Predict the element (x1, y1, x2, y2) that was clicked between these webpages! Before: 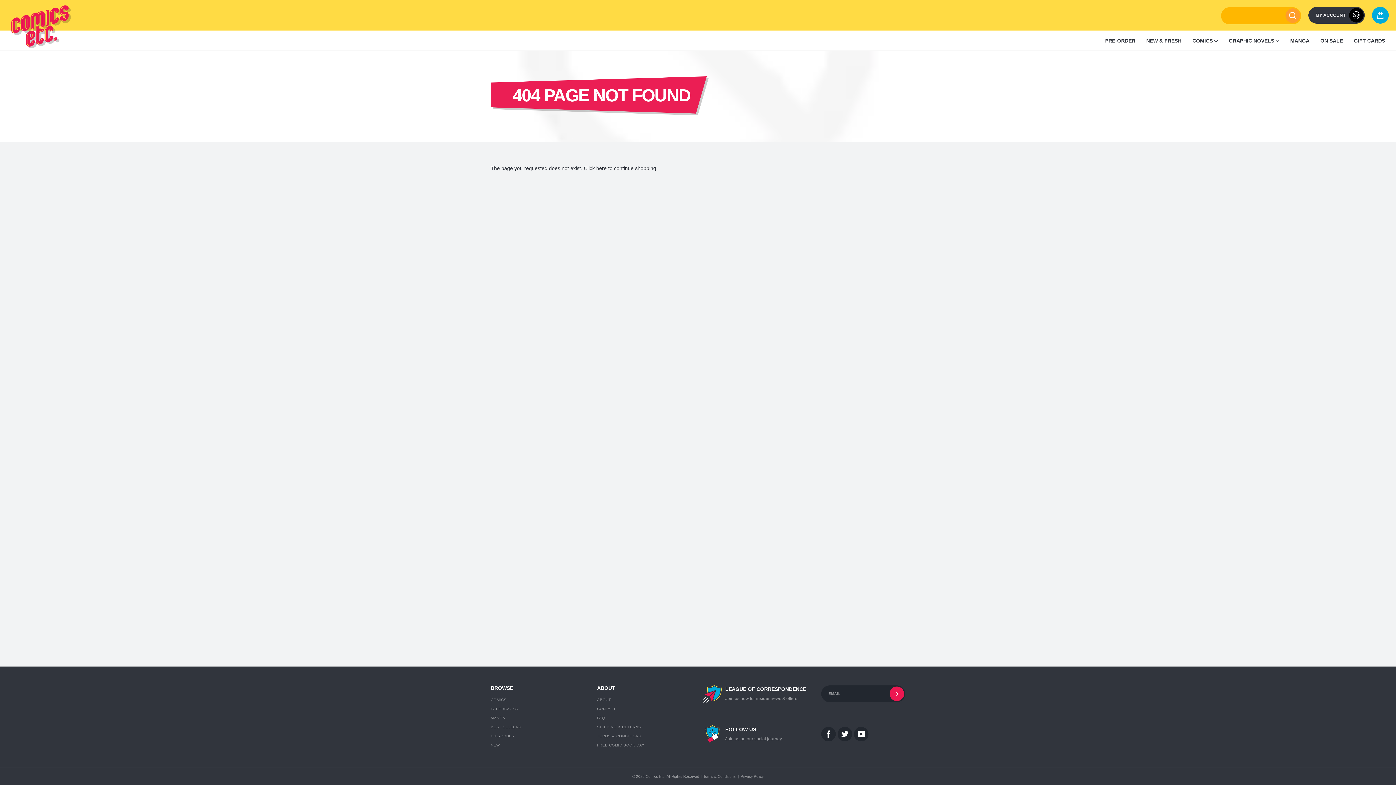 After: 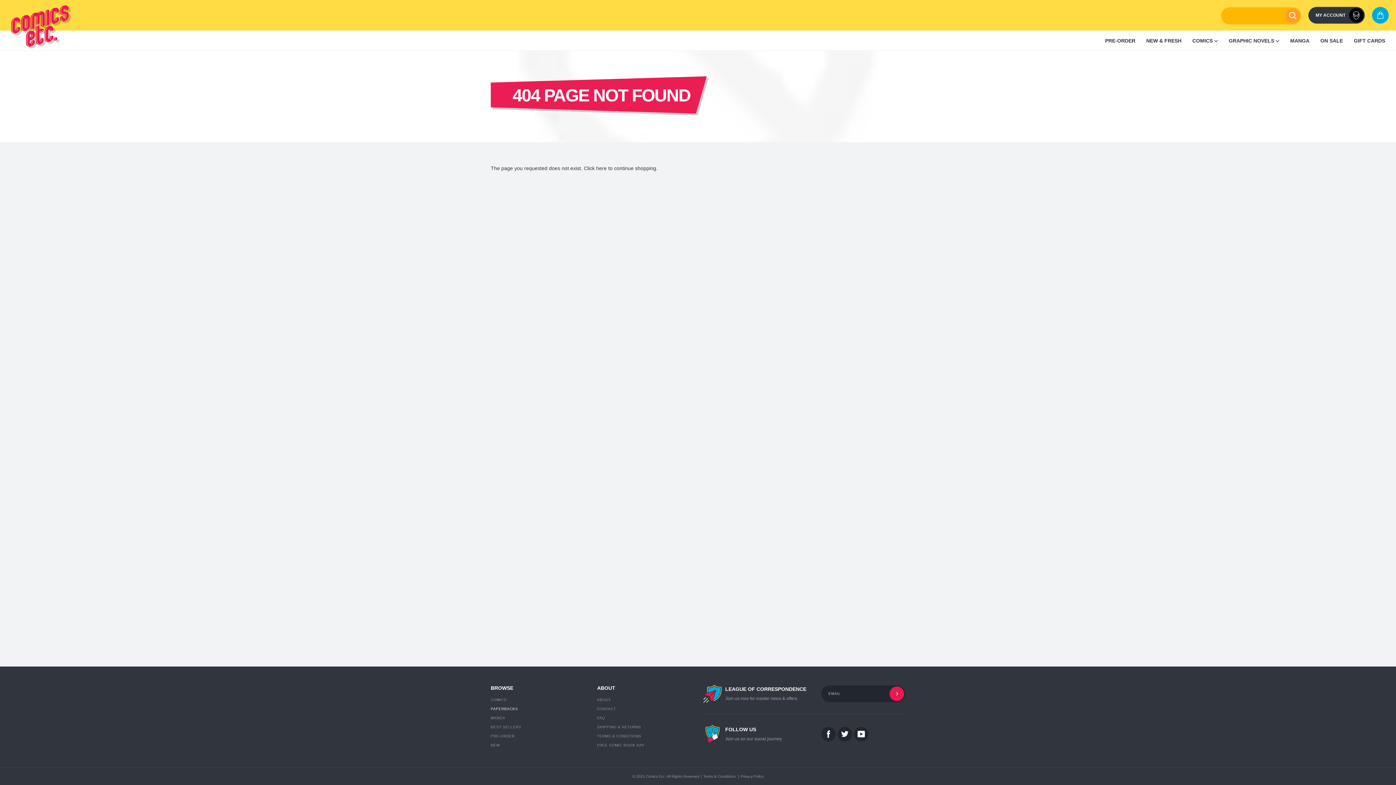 Action: bbox: (490, 704, 586, 713) label: PAPERBACKS